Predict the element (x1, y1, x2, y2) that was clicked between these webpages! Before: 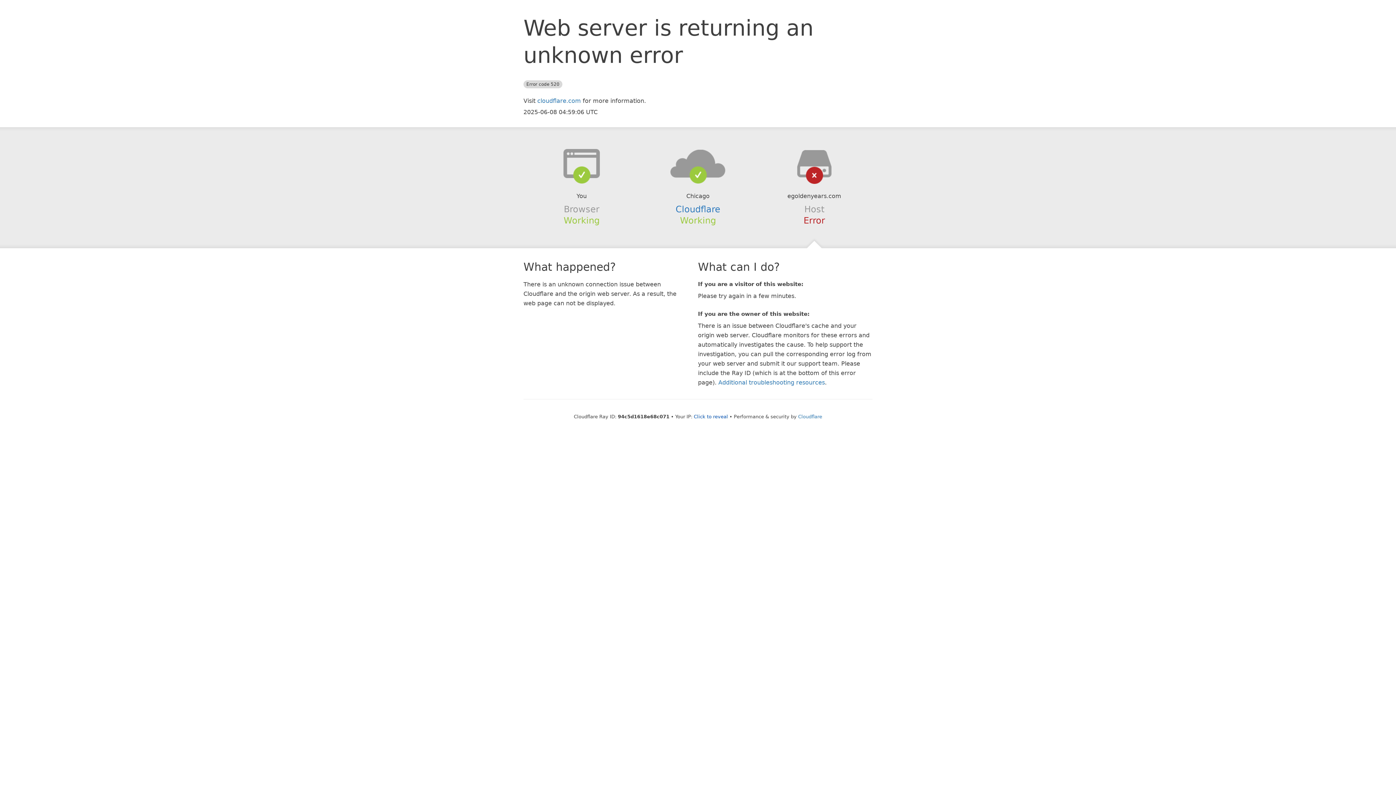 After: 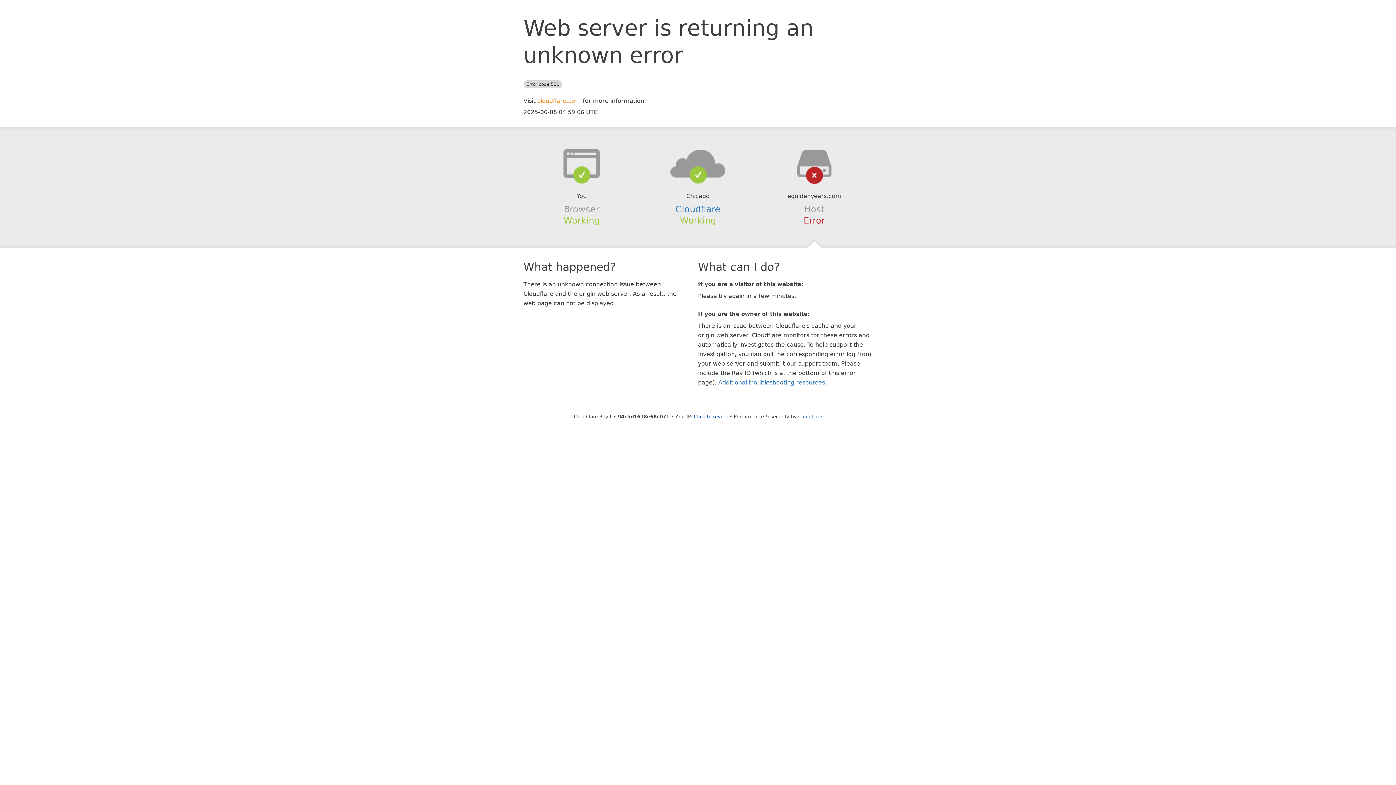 Action: bbox: (537, 97, 581, 104) label: cloudflare.com